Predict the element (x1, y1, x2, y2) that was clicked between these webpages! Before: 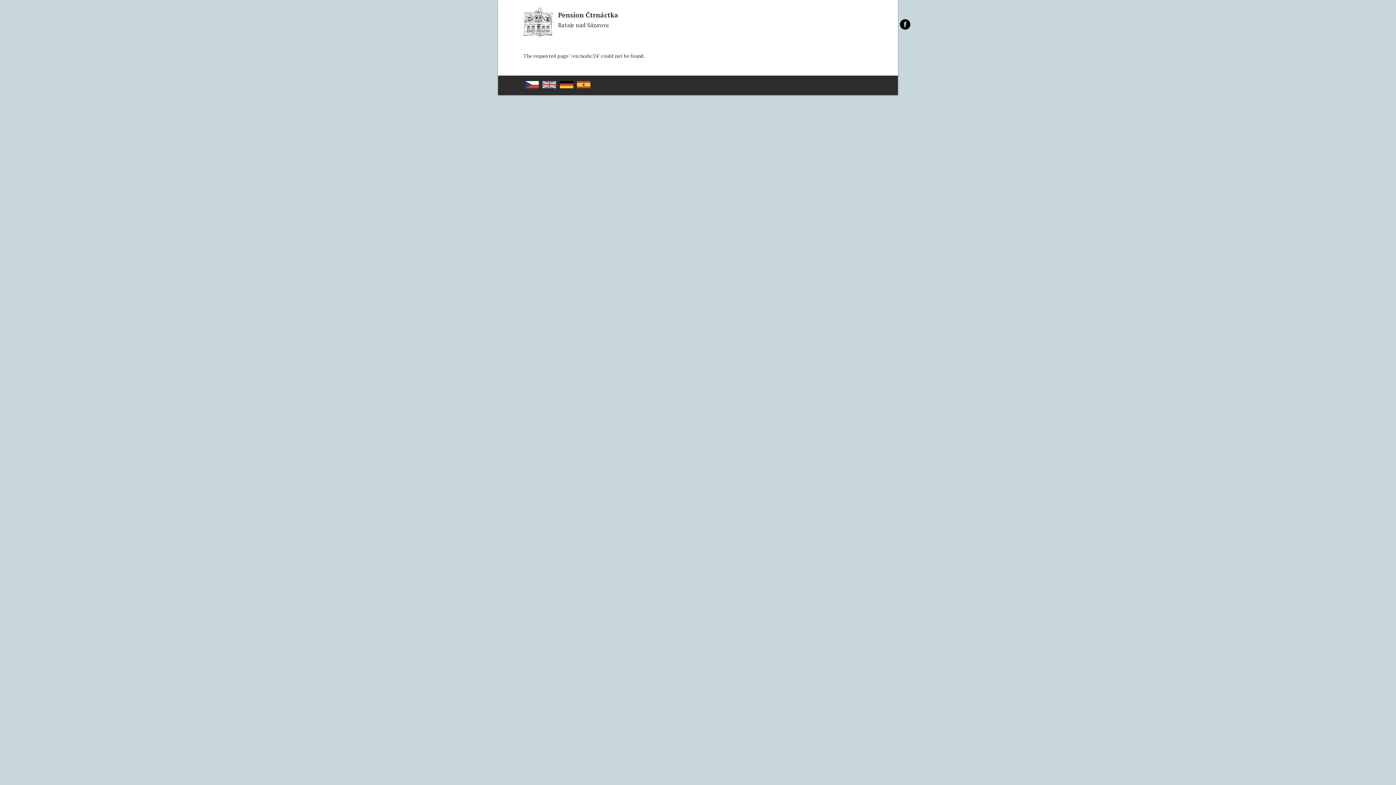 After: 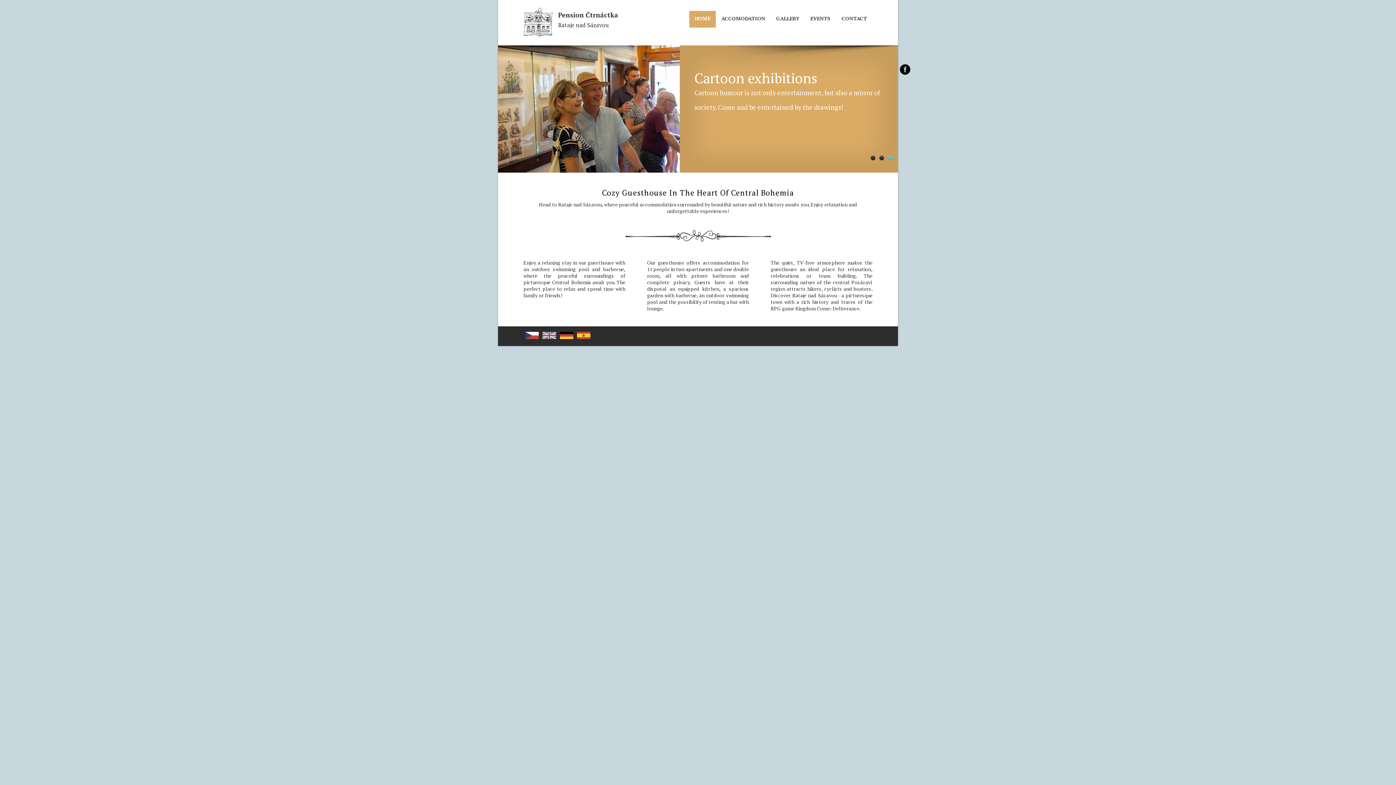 Action: bbox: (523, 7, 552, 38)